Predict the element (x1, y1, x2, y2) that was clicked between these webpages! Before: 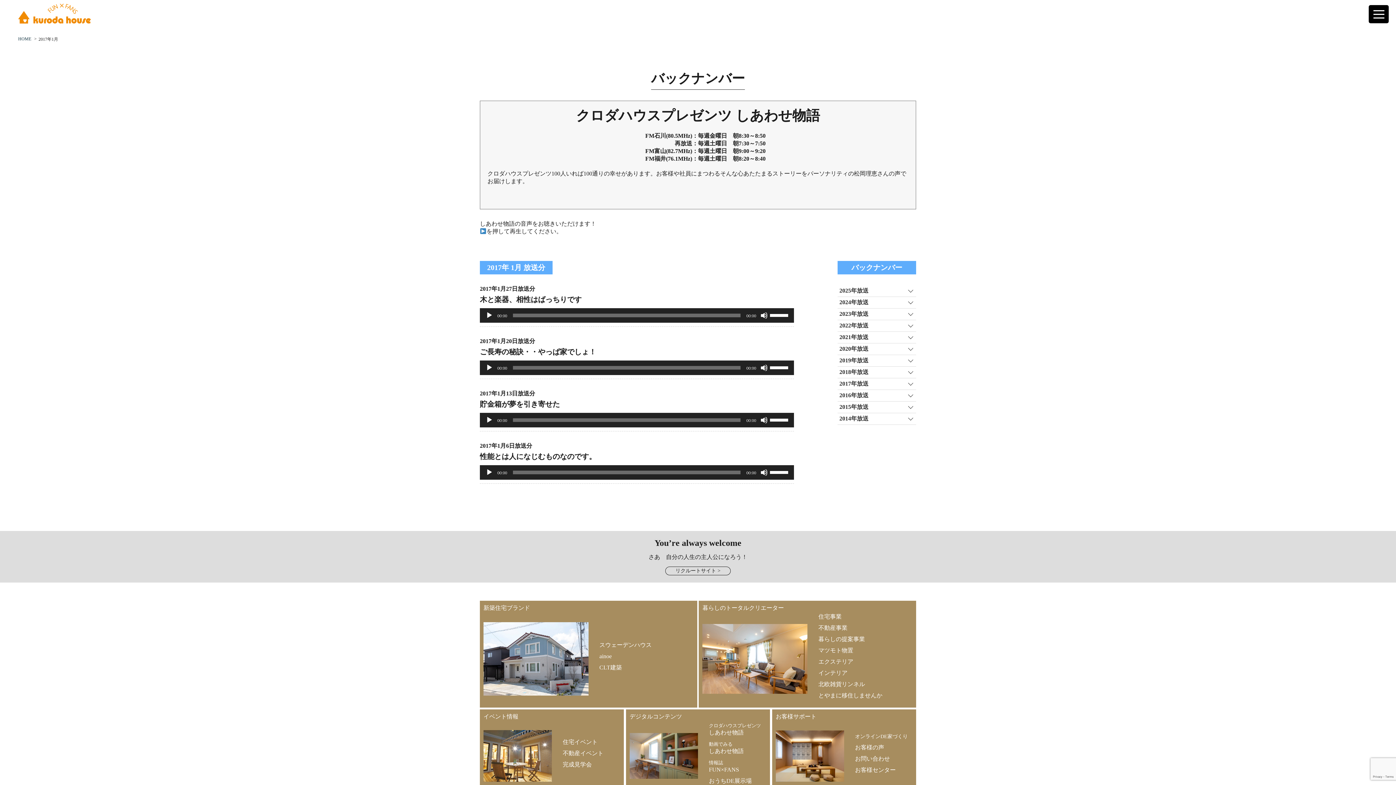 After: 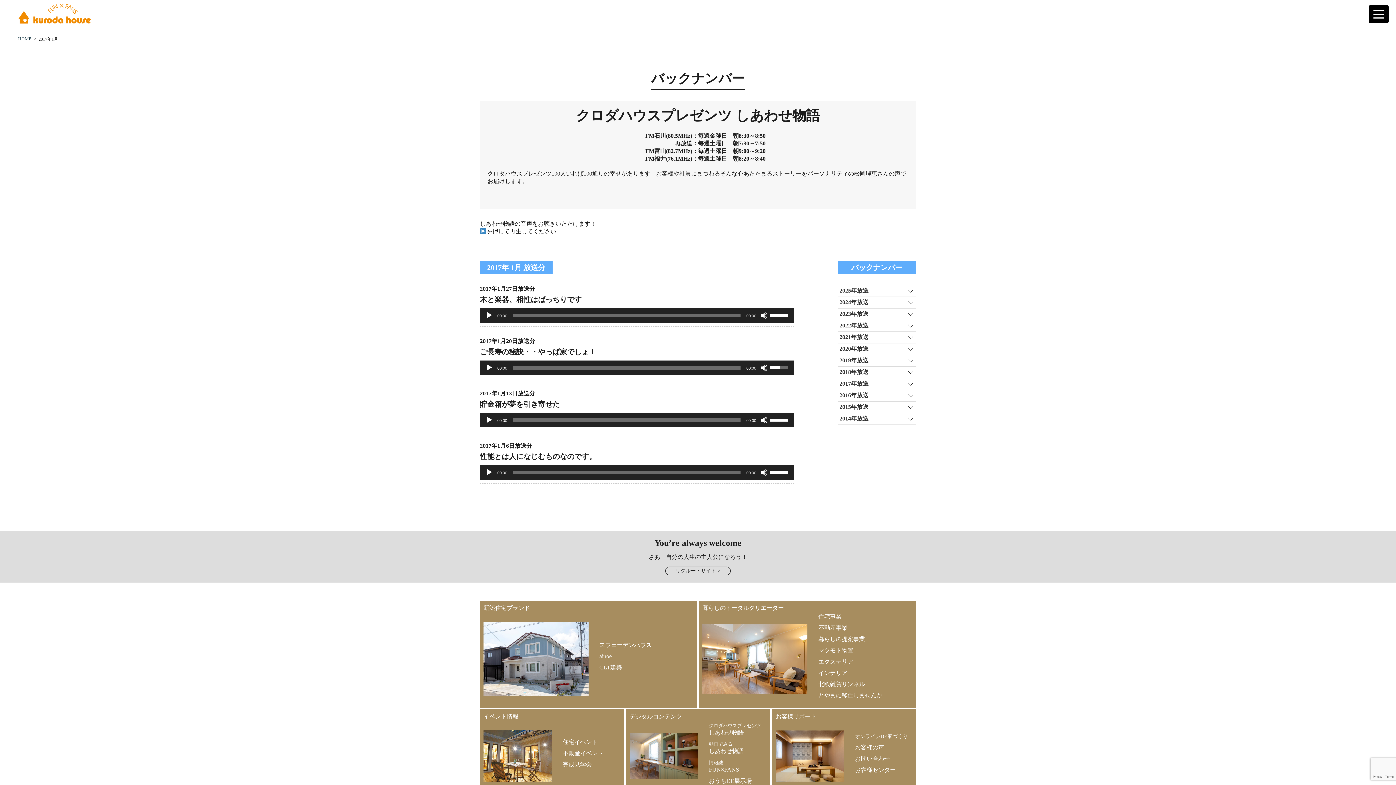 Action: label: ボリュームスライダー bbox: (770, 360, 790, 373)